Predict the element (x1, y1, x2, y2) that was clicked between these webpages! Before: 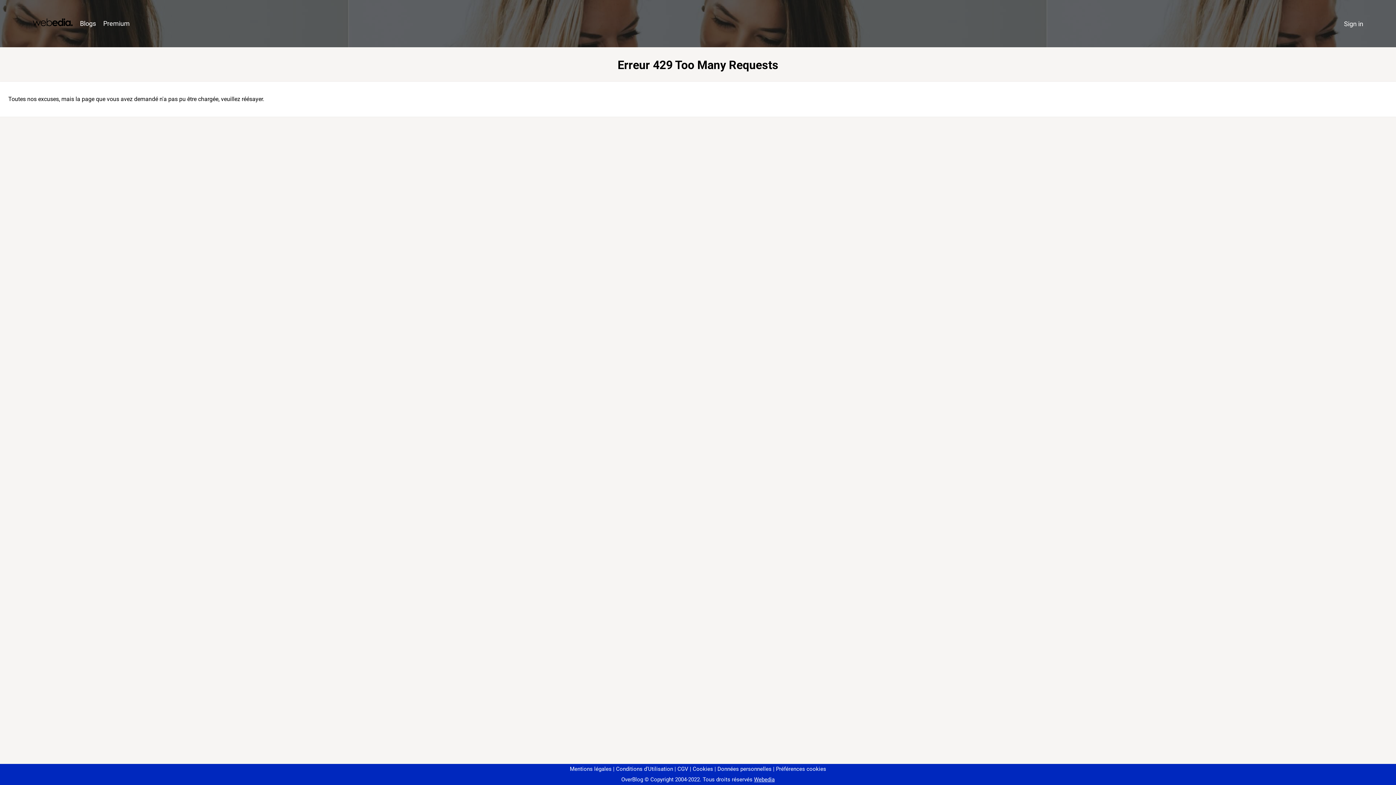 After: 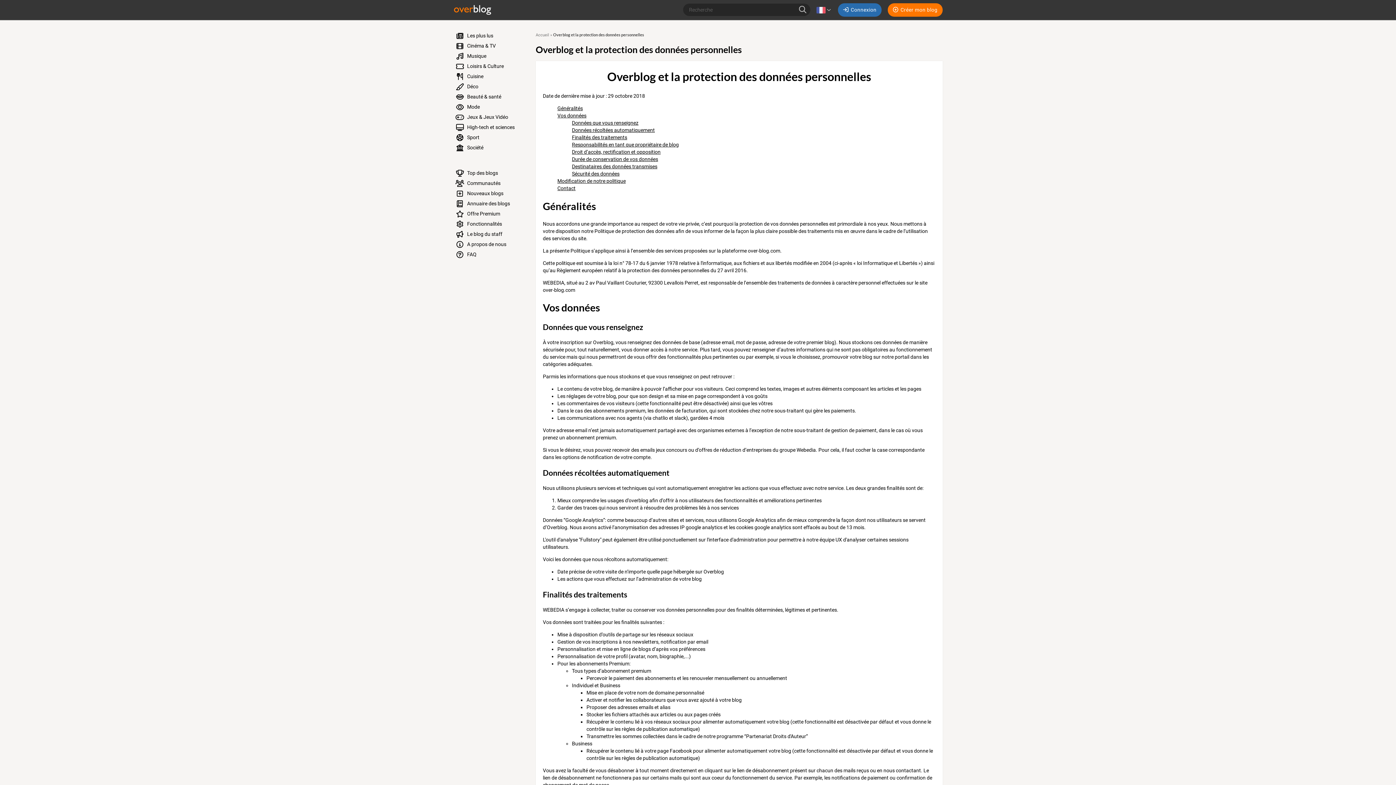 Action: label: Données personnelles bbox: (714, 766, 771, 772)